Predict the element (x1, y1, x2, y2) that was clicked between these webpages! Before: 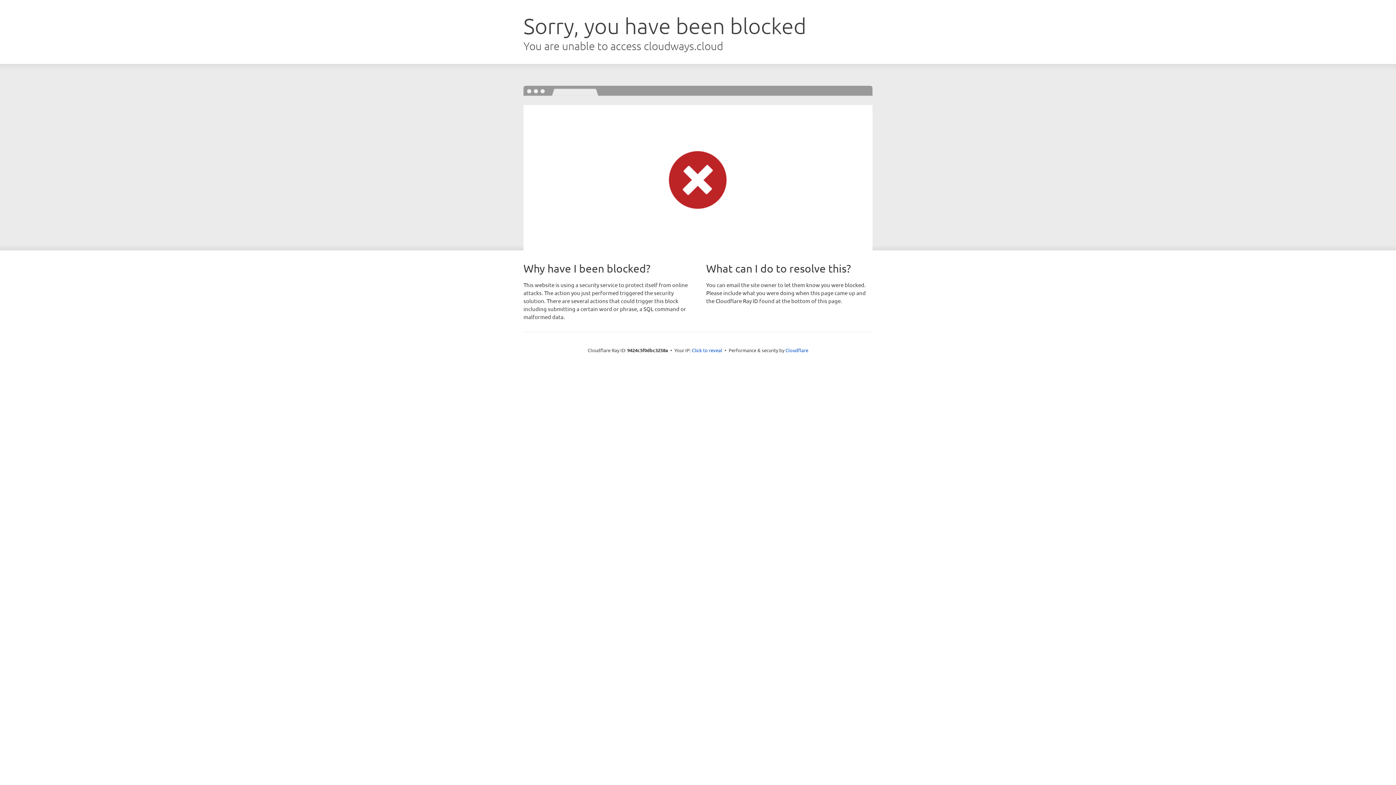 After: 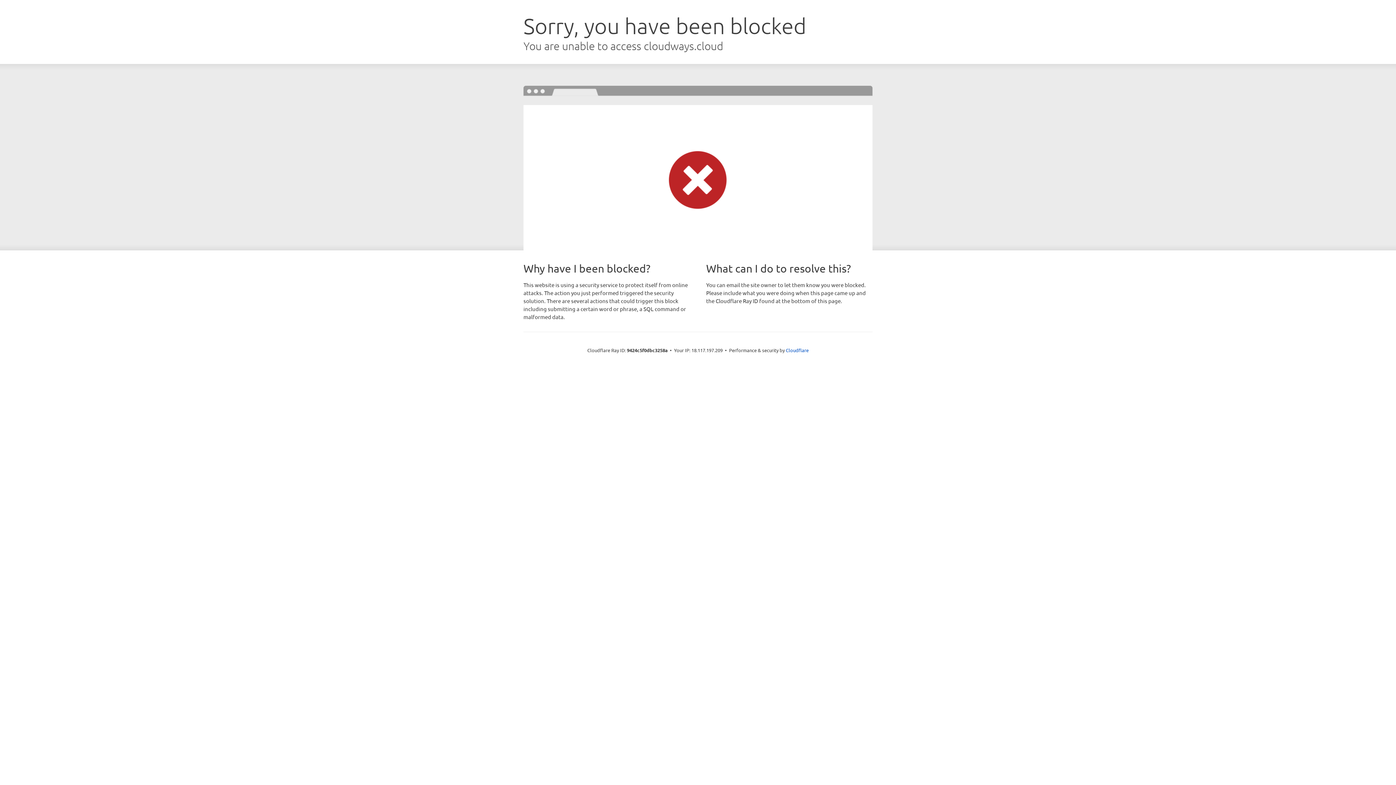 Action: bbox: (692, 346, 722, 353) label: Click to reveal